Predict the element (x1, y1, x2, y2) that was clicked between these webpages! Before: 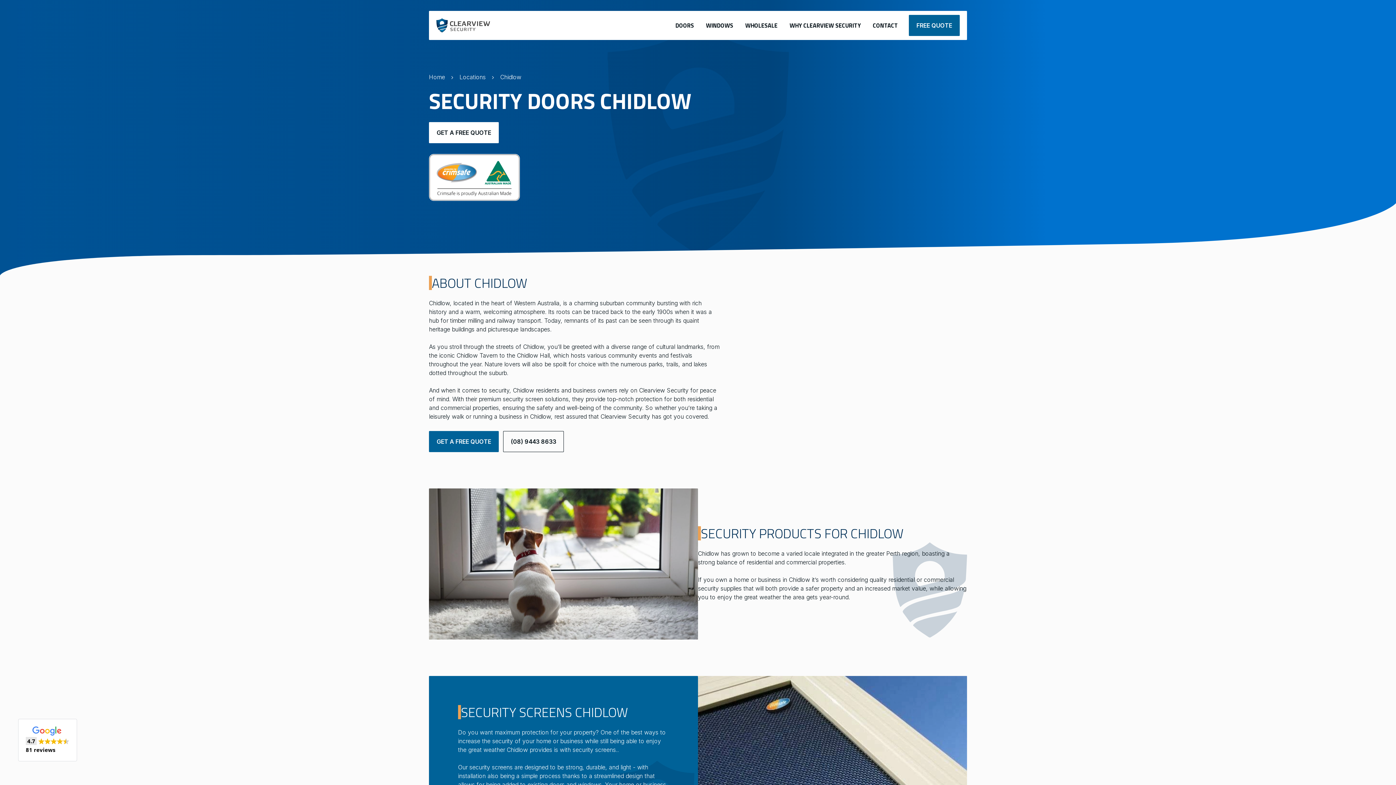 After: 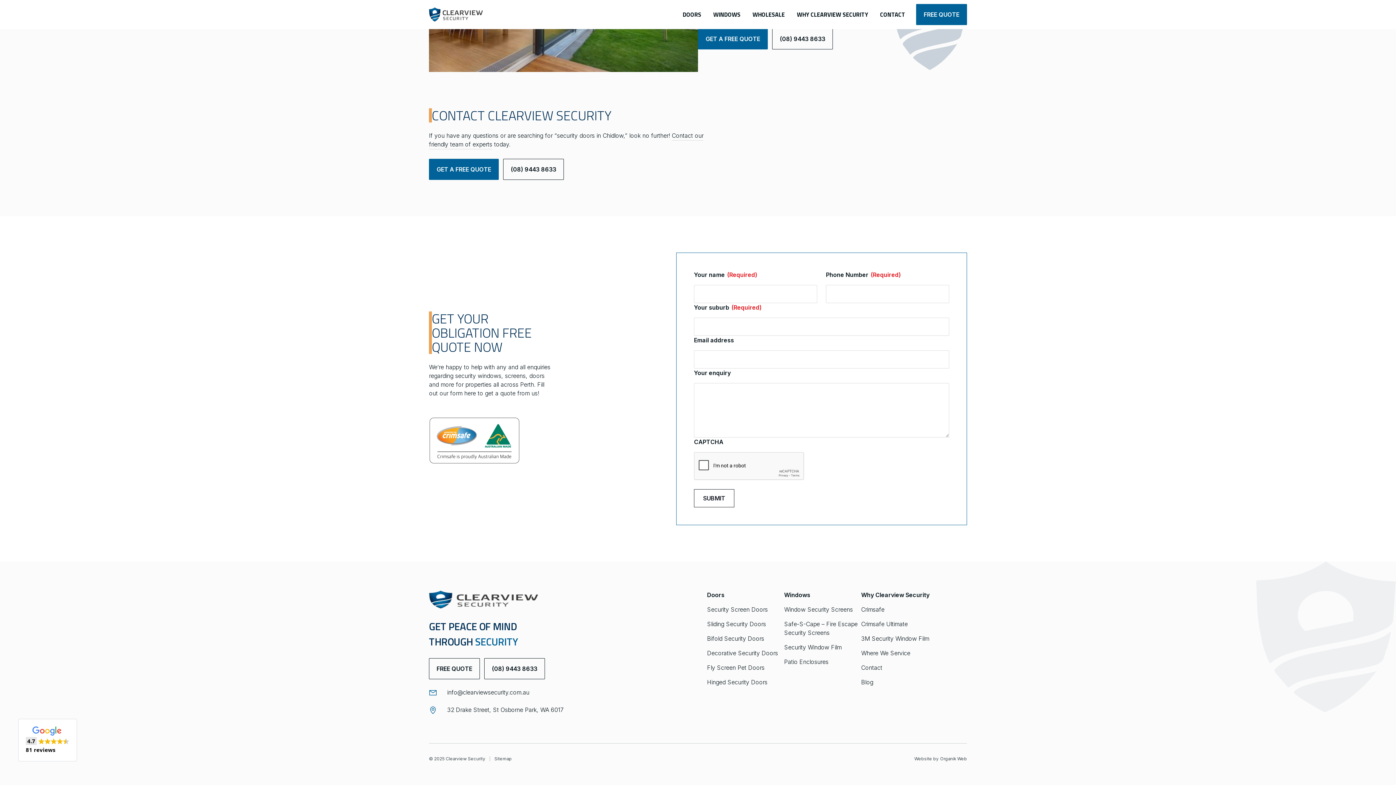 Action: label: GET A FREE QUOTE bbox: (429, 122, 498, 143)